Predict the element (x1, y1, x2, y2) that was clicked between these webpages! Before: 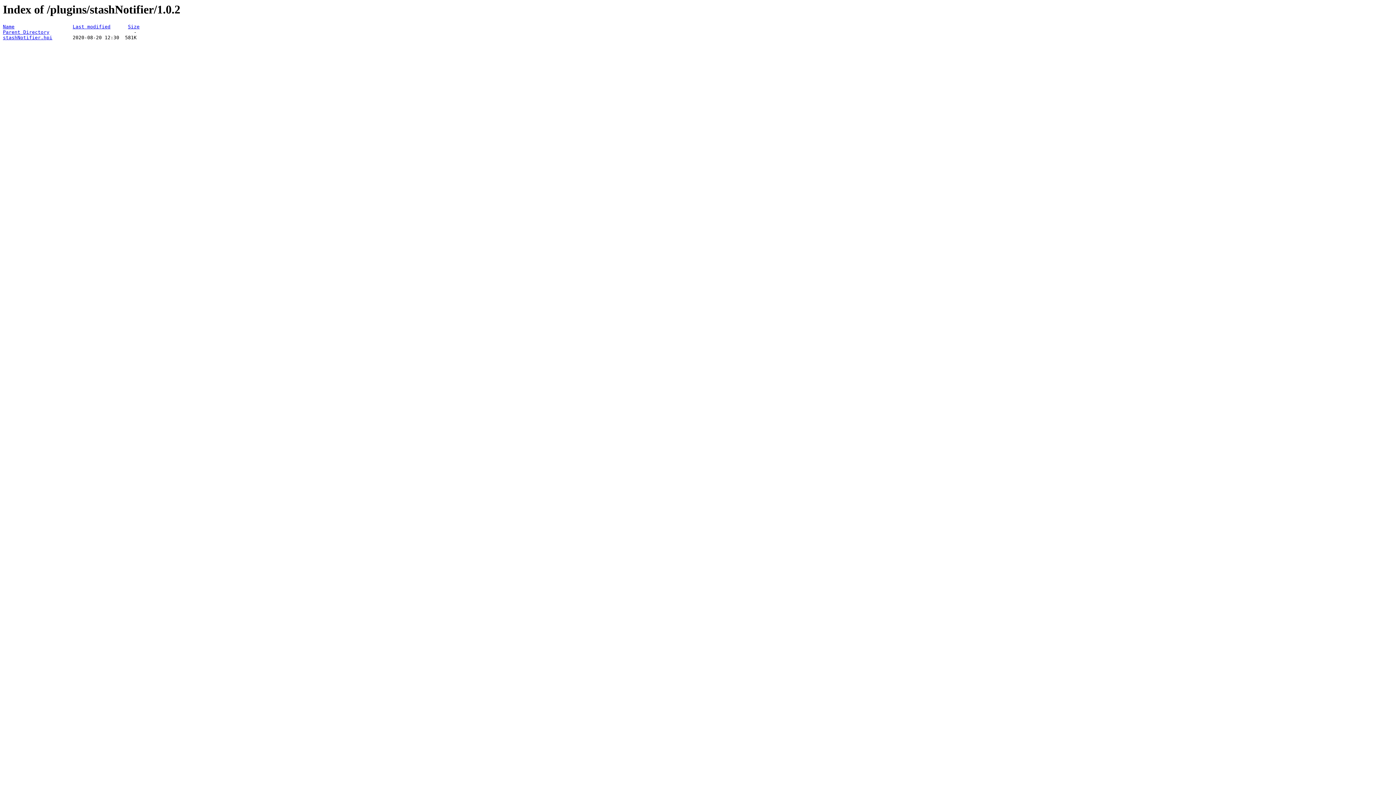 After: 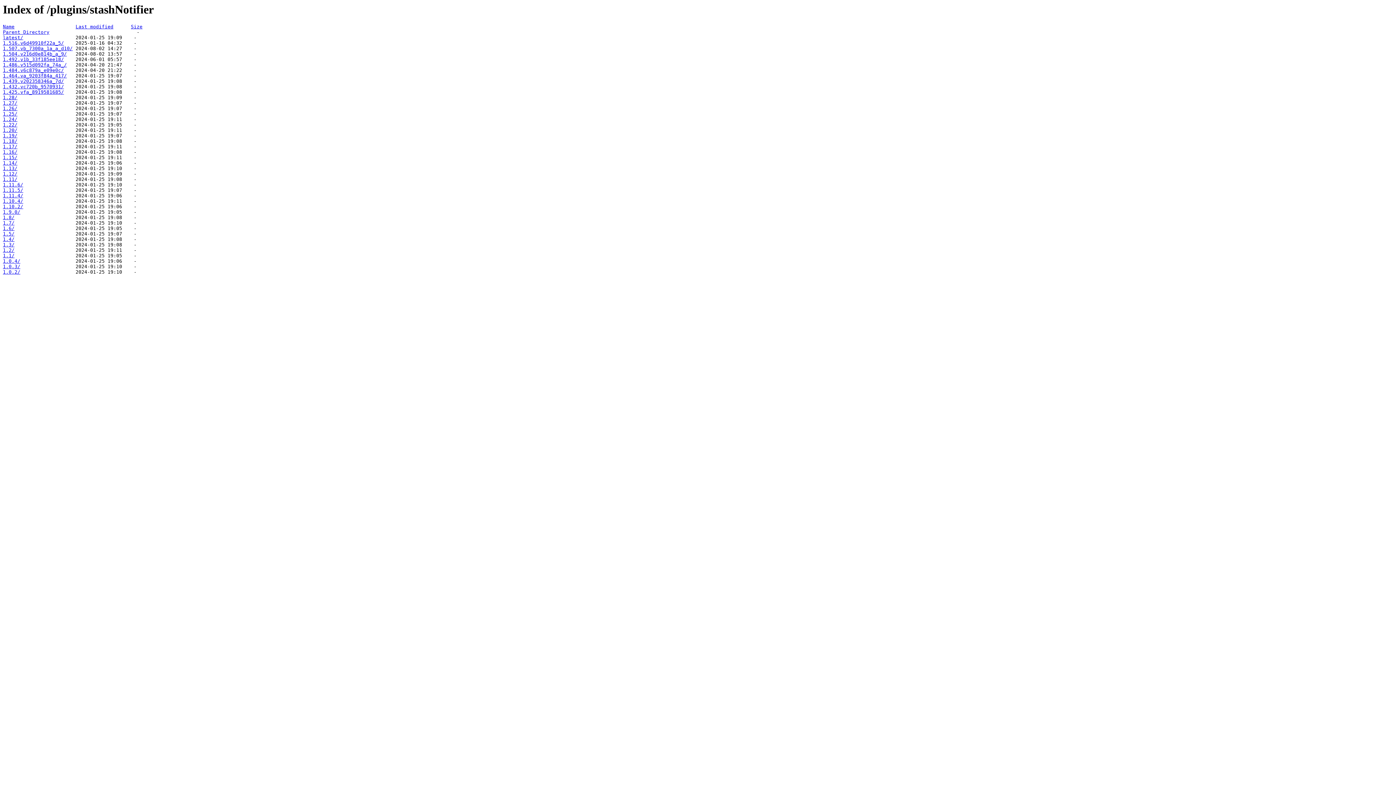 Action: bbox: (2, 29, 49, 35) label: Parent Directory